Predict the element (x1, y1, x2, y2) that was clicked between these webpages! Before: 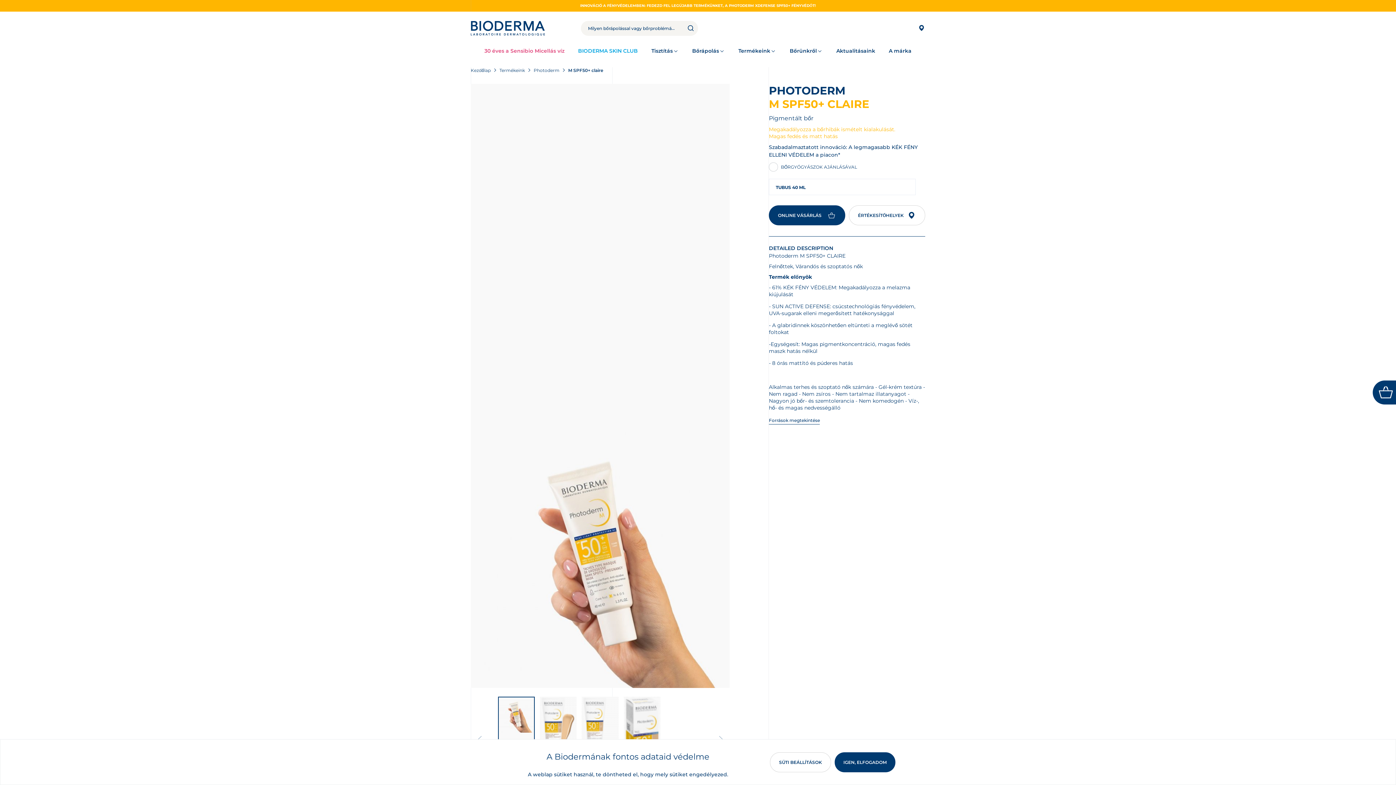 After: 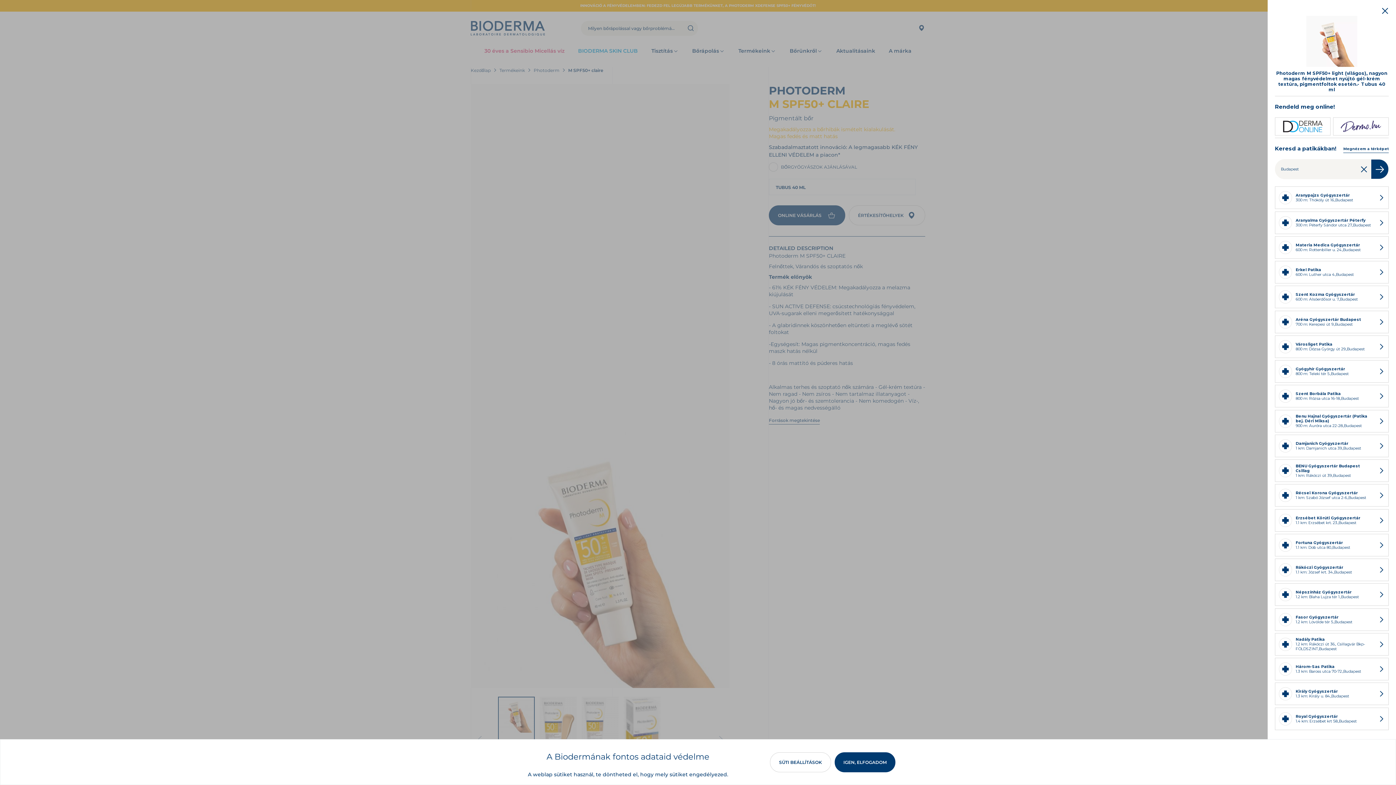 Action: bbox: (769, 205, 845, 225) label: ONLINE VÁSÁRLÁS